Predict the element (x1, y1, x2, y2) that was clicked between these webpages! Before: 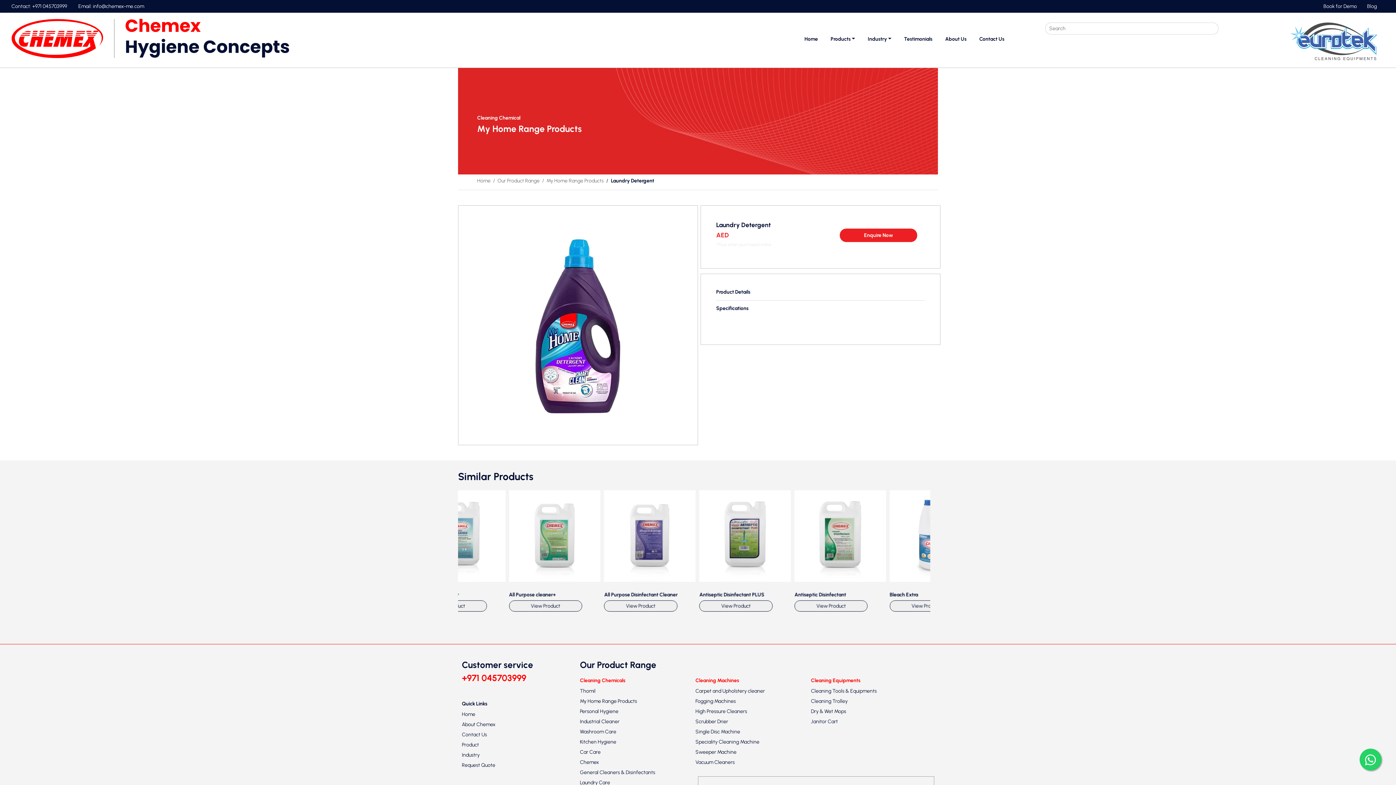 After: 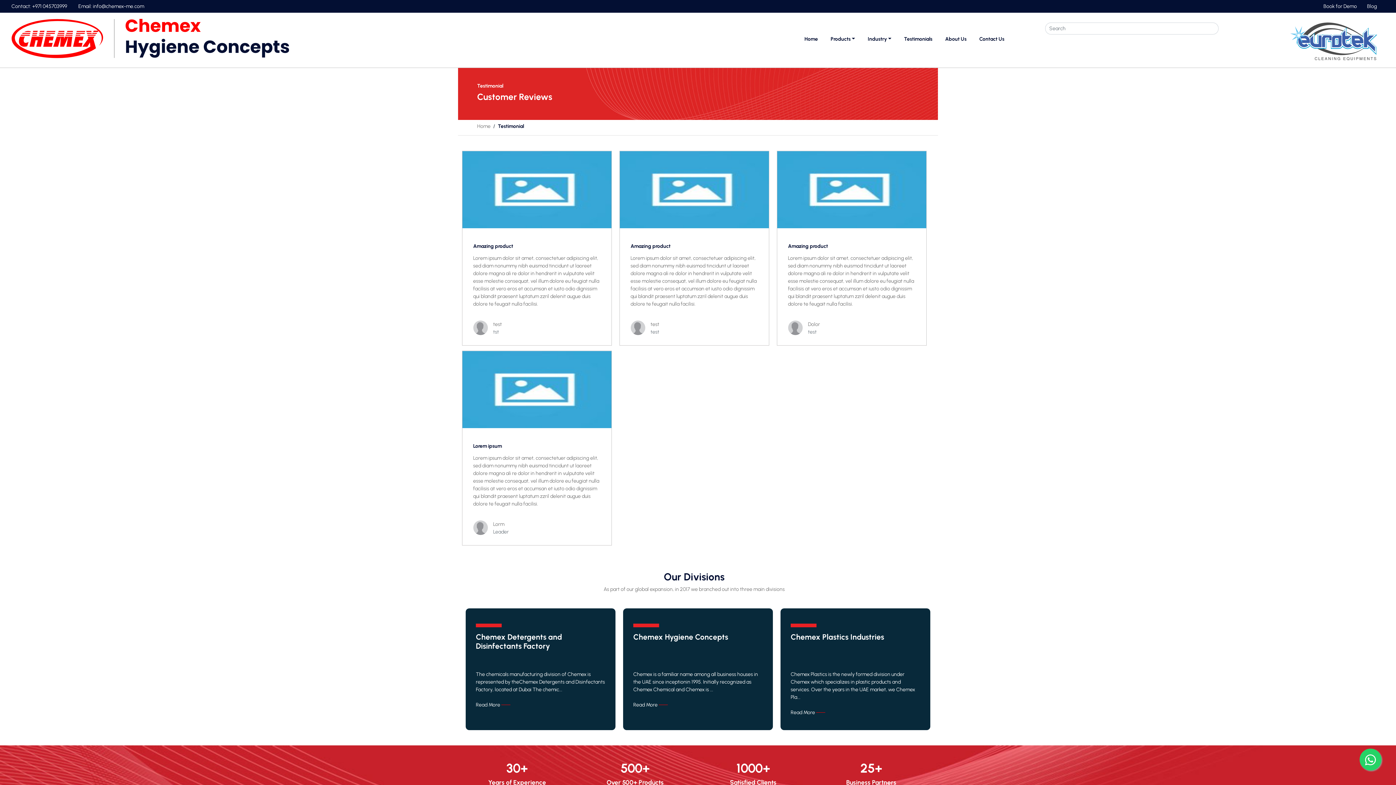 Action: bbox: (901, 32, 935, 45) label: Testimonials